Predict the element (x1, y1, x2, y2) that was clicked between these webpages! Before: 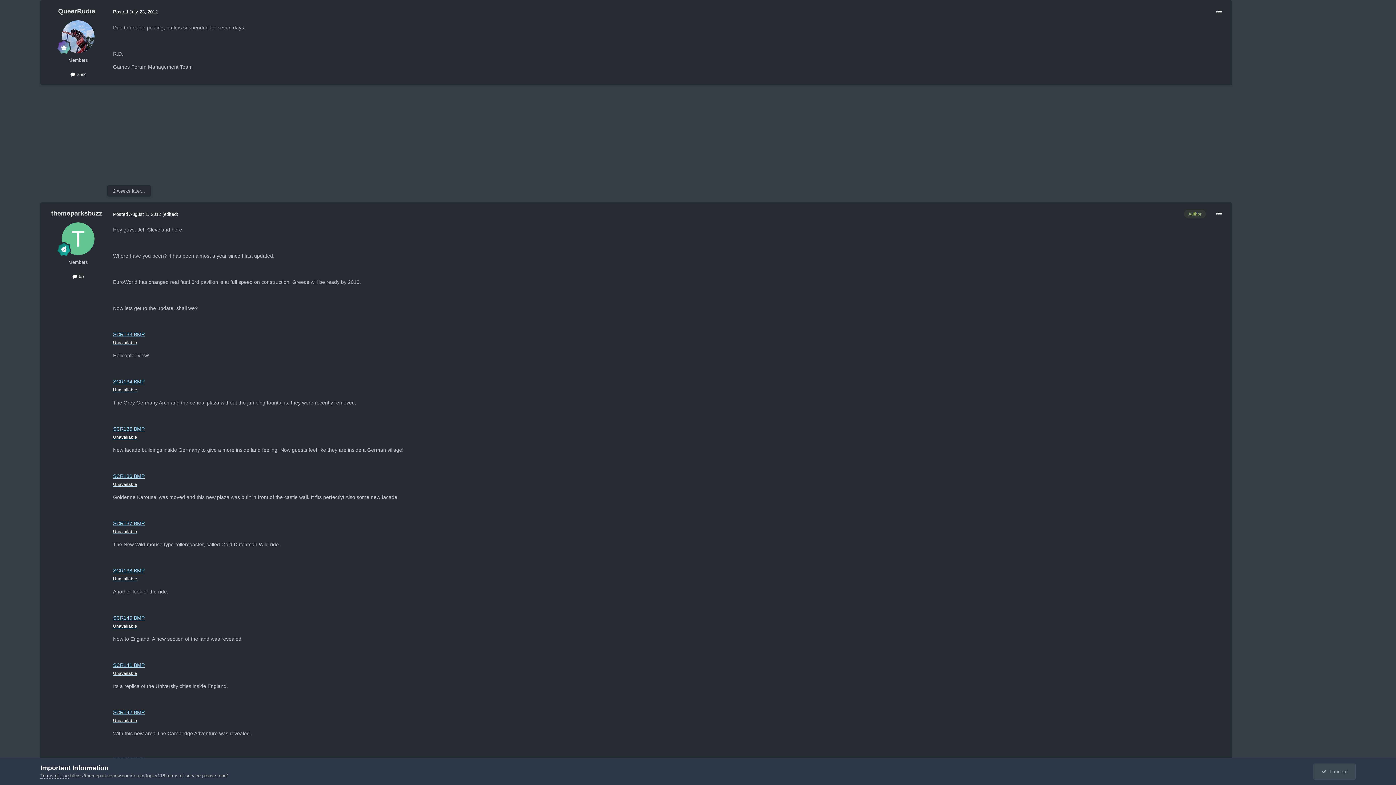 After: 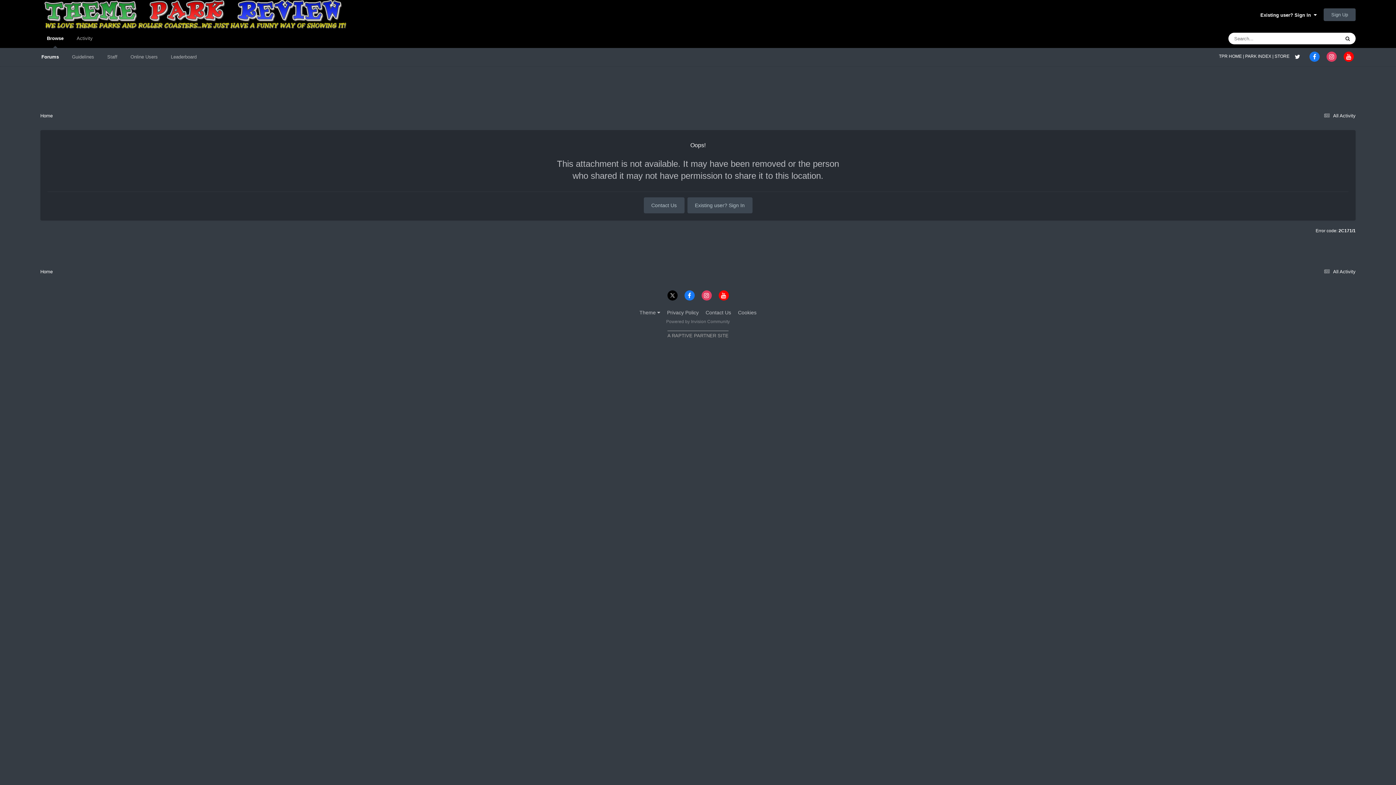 Action: bbox: (113, 661, 1226, 676) label: SCR141.BMP
Unavailable